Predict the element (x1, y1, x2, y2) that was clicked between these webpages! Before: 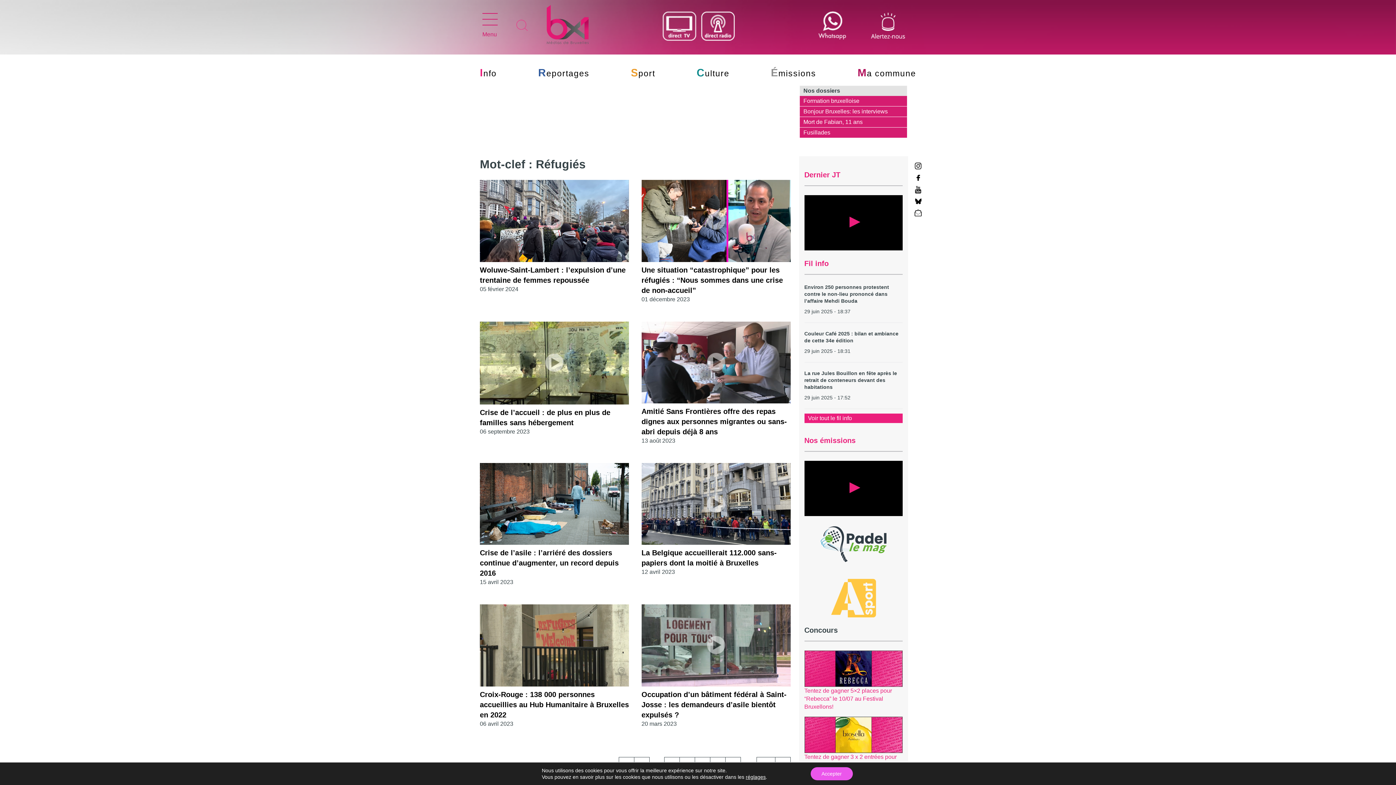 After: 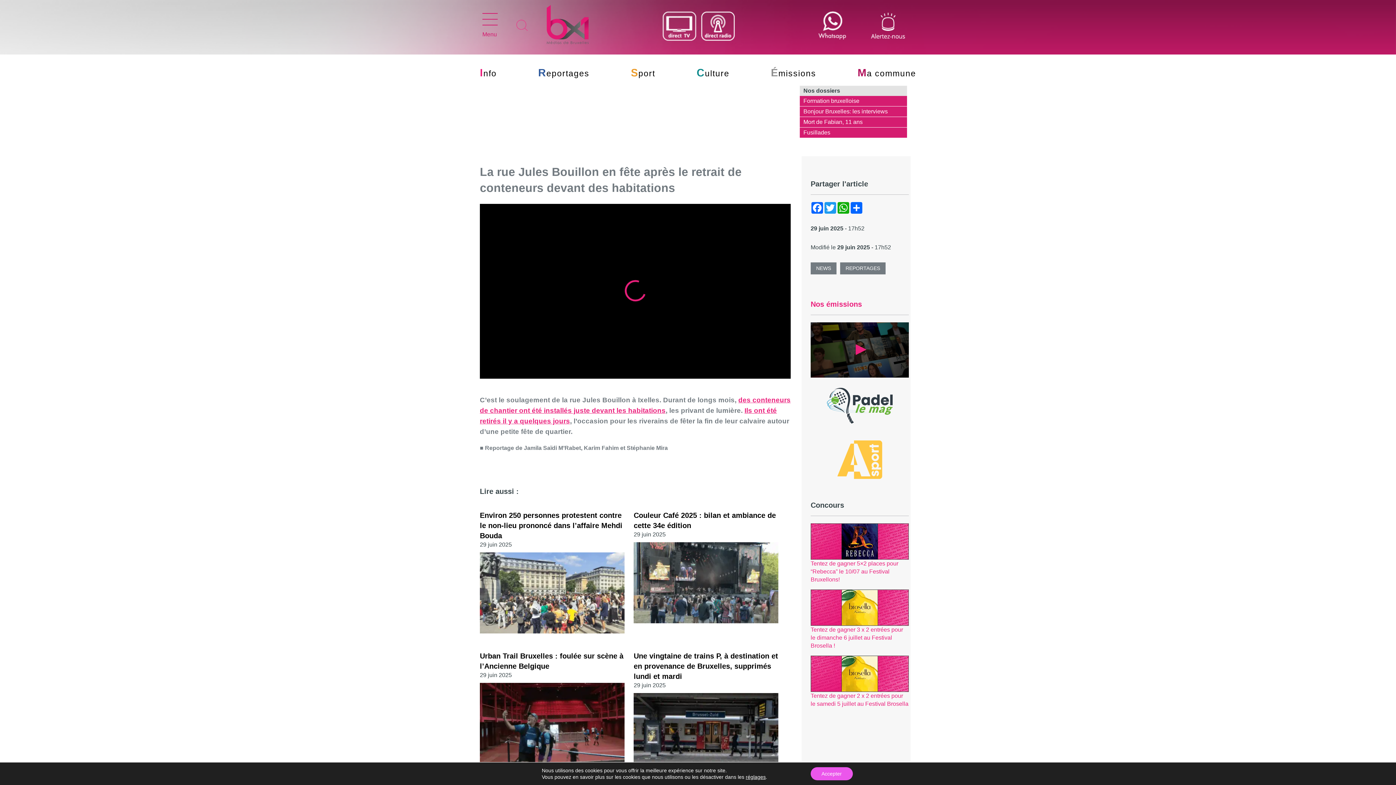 Action: label: La rue Jules Bouillon en fête après le retrait de conteneurs devant des habitations bbox: (804, 315, 897, 334)